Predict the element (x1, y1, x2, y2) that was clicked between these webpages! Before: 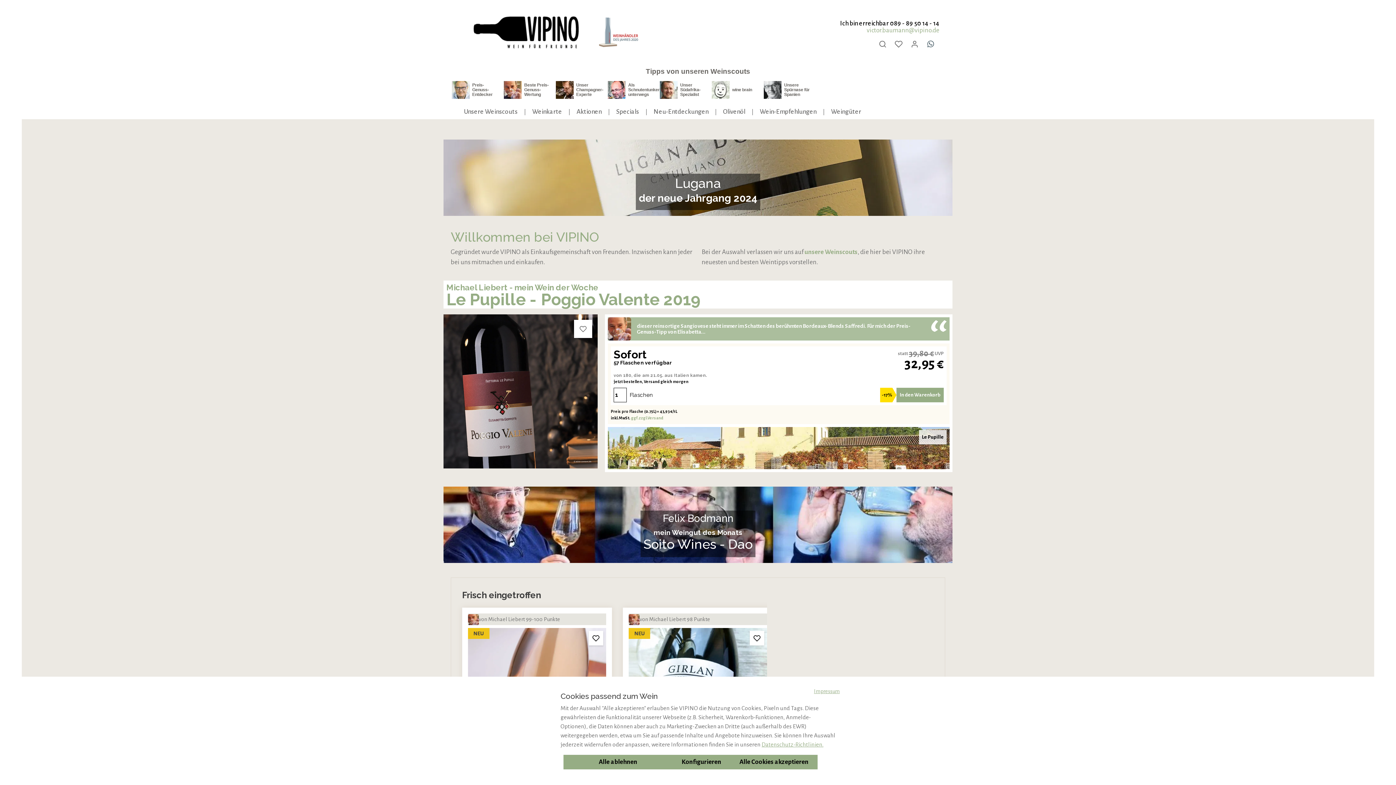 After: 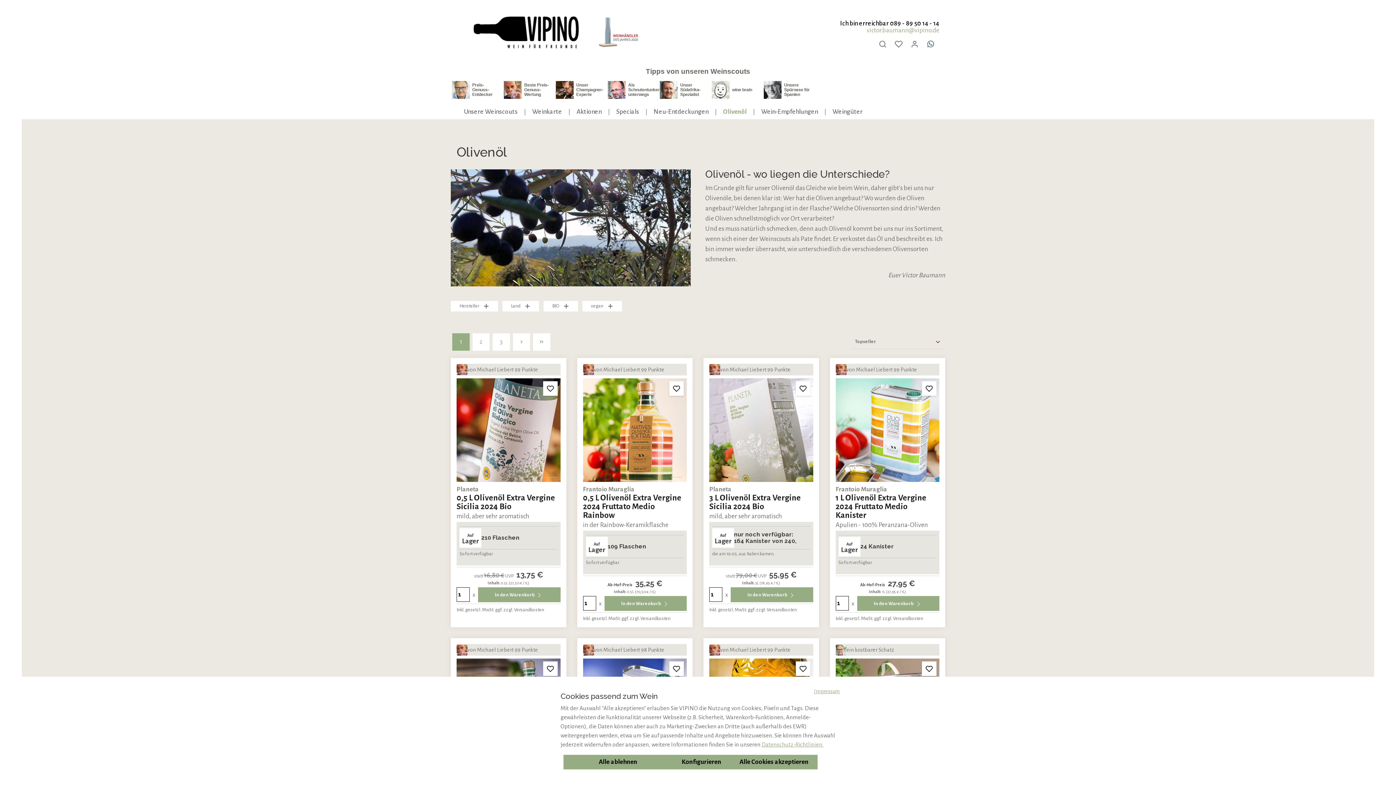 Action: bbox: (738, 82, 778, 97) label: Olivenöl